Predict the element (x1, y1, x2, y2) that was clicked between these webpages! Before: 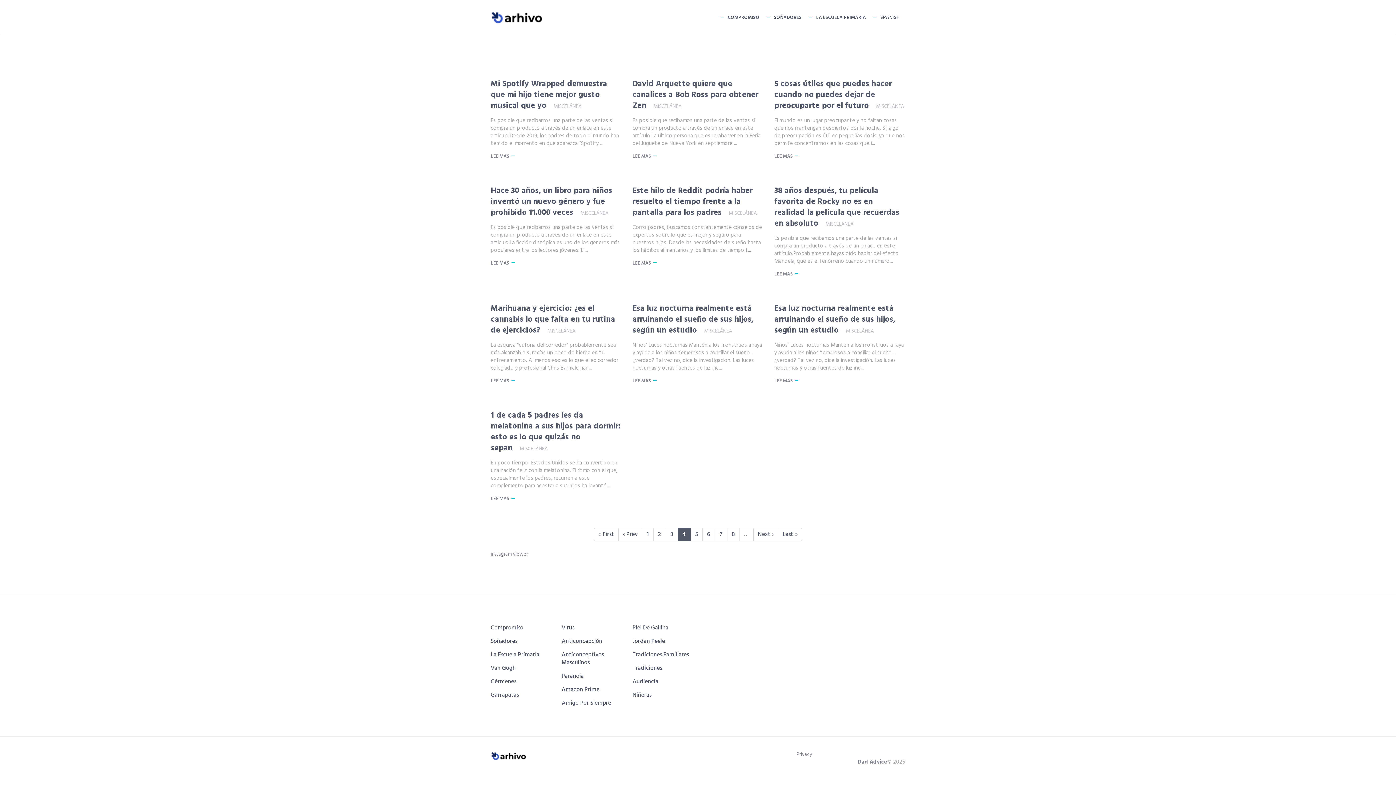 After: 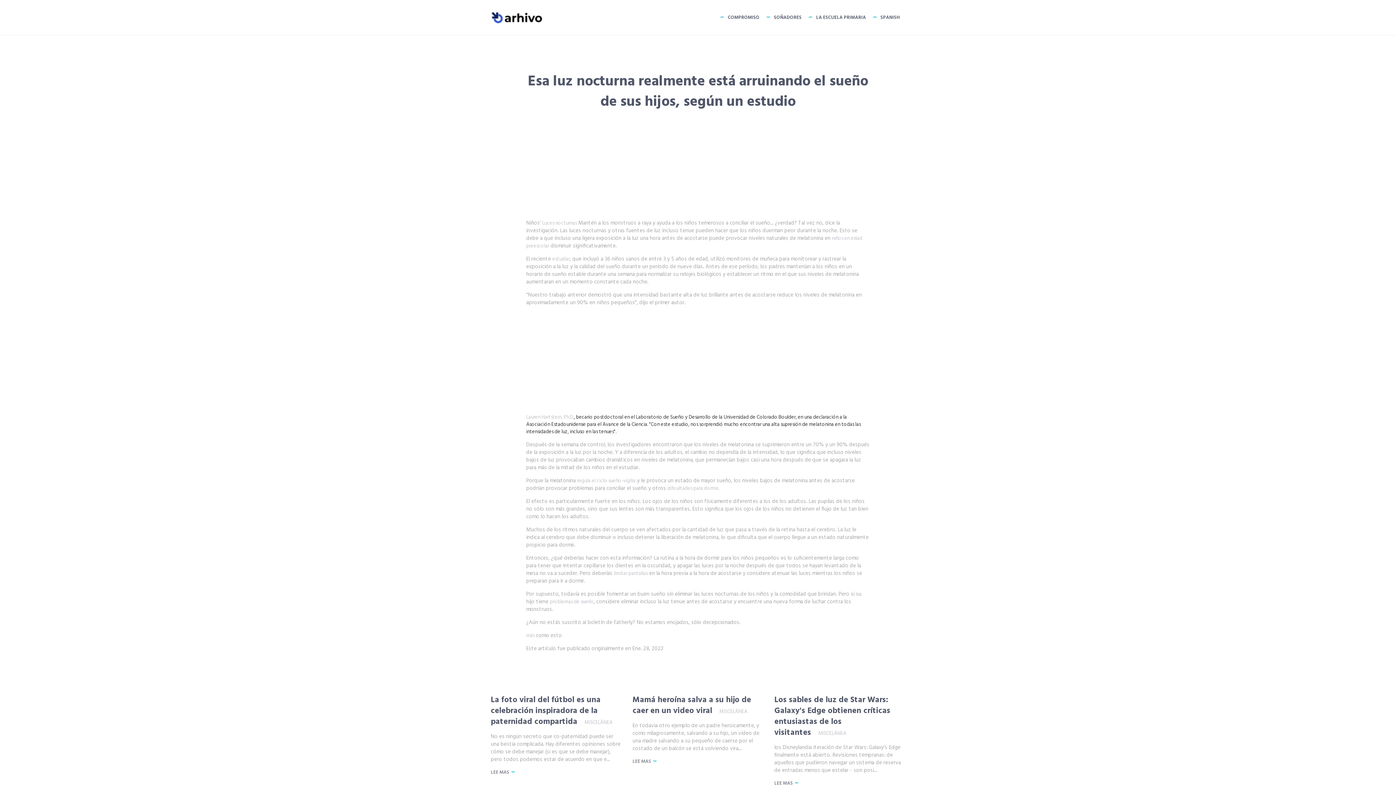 Action: bbox: (632, 377, 651, 385) label: LEE MAS